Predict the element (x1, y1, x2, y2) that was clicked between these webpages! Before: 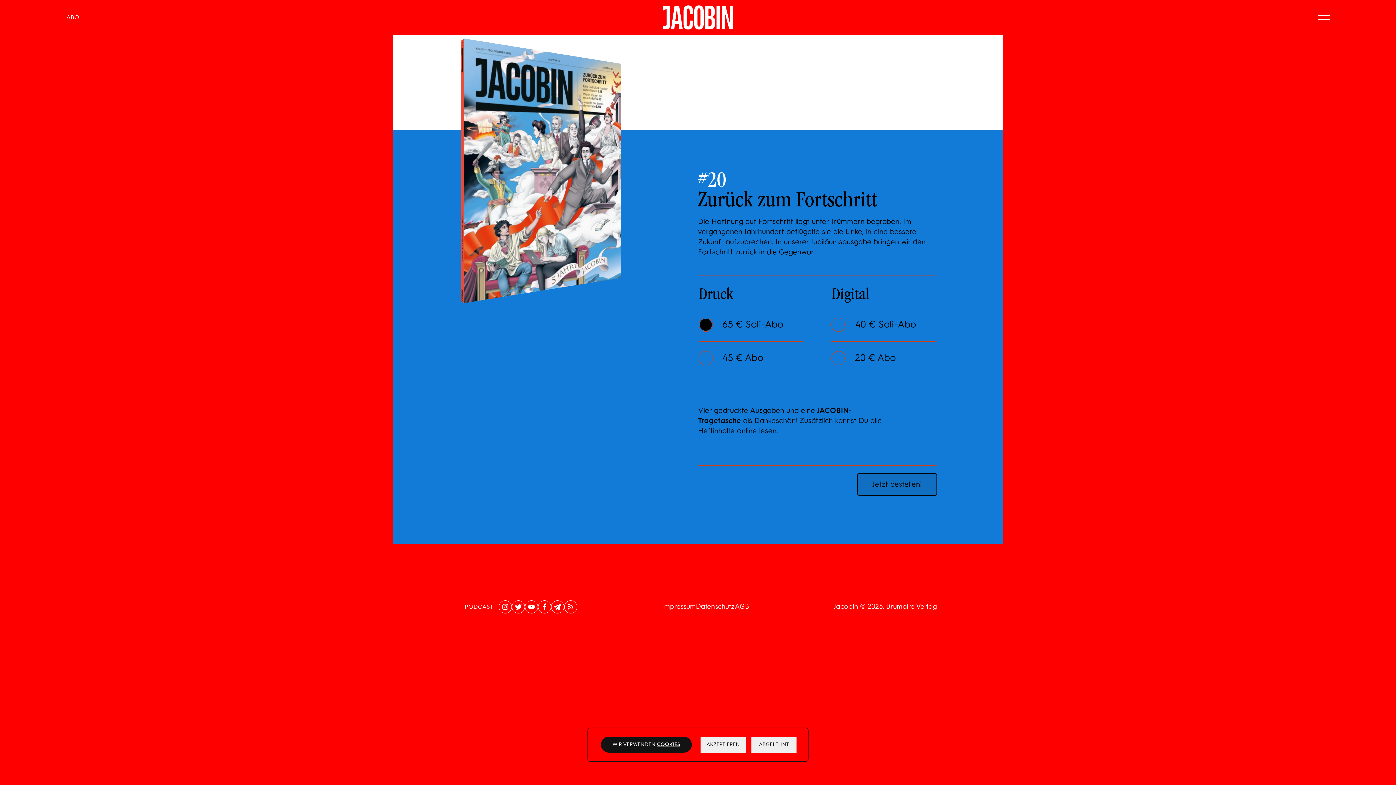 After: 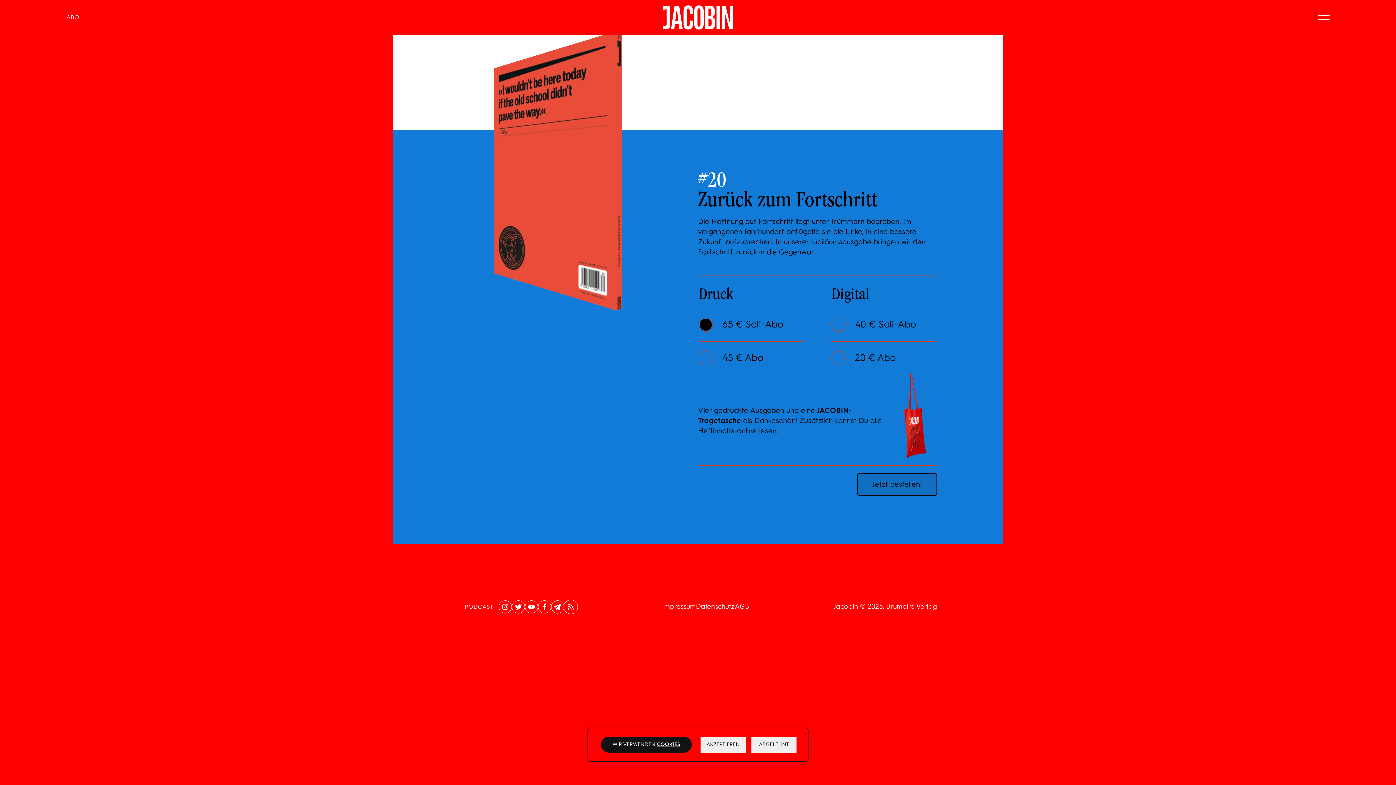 Action: bbox: (564, 360, 577, 373) label: RSS